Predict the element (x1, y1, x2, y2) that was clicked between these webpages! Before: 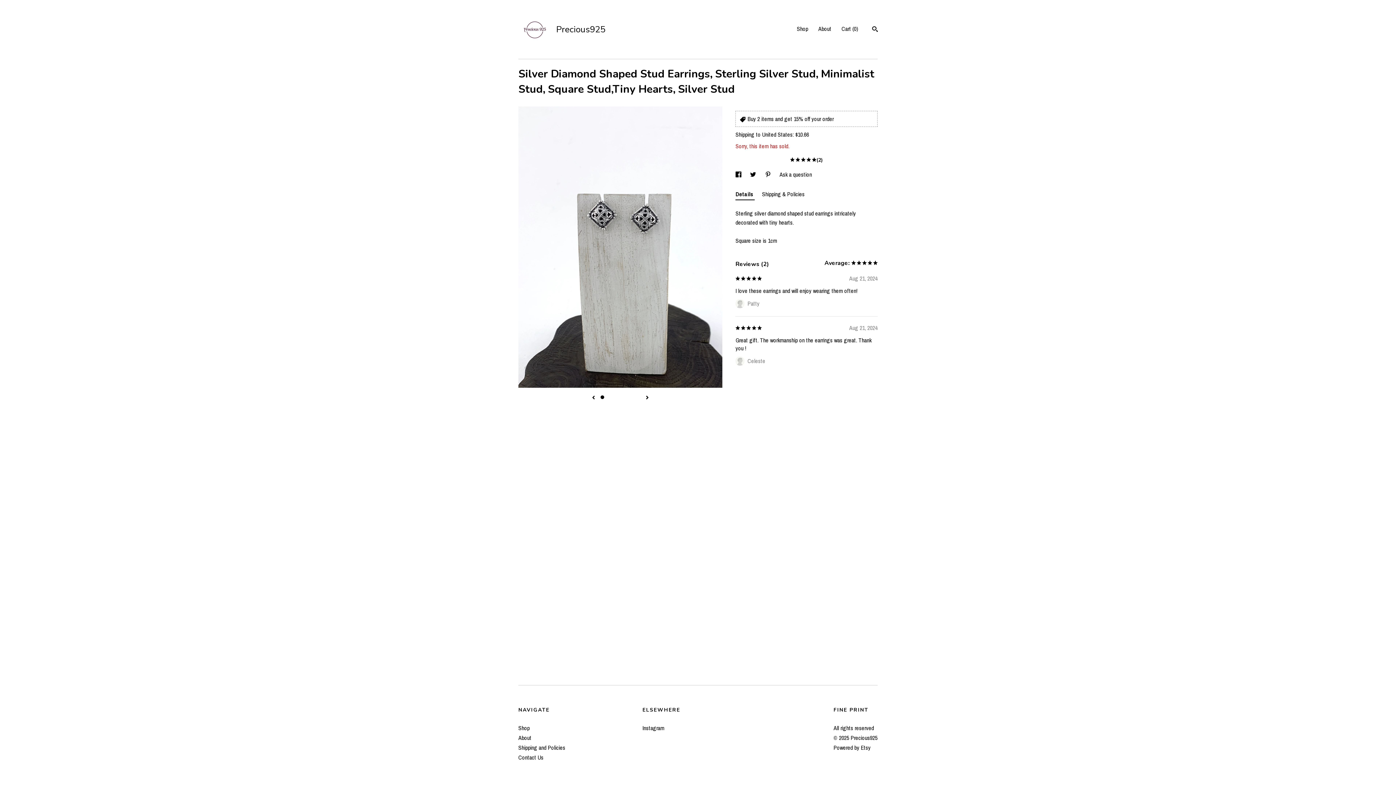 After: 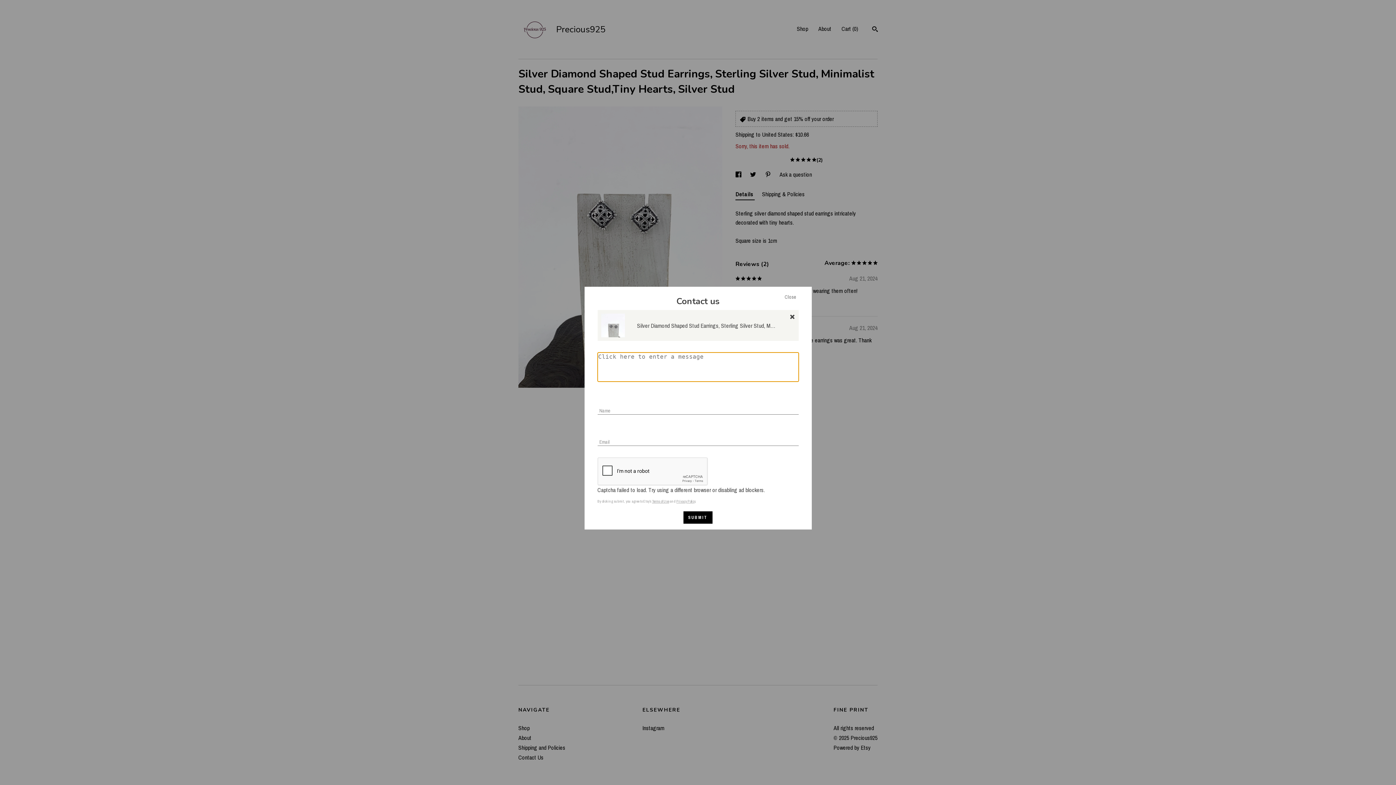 Action: label: Ask a question bbox: (779, 170, 812, 178)